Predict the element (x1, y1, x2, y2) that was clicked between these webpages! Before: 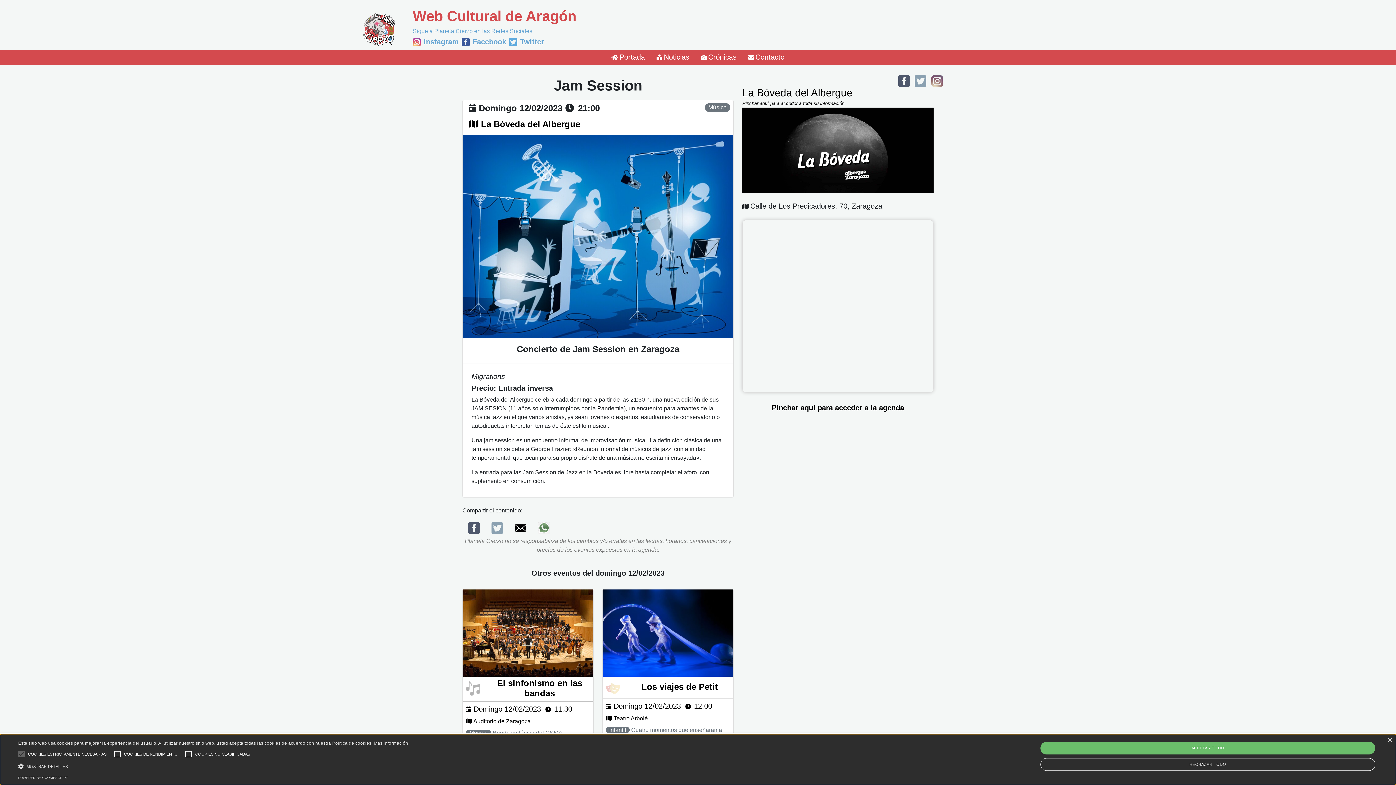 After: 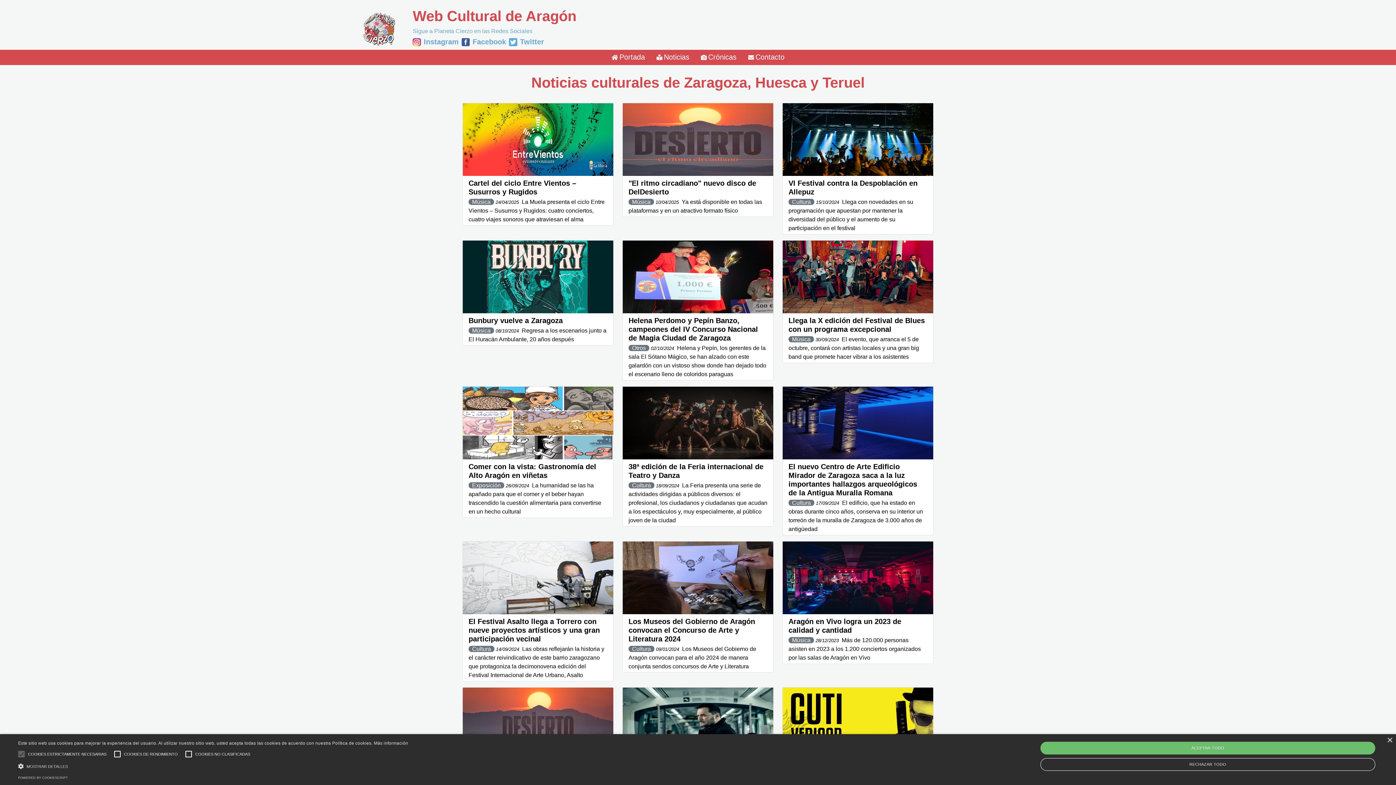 Action: label:  Noticias bbox: (653, 49, 692, 65)